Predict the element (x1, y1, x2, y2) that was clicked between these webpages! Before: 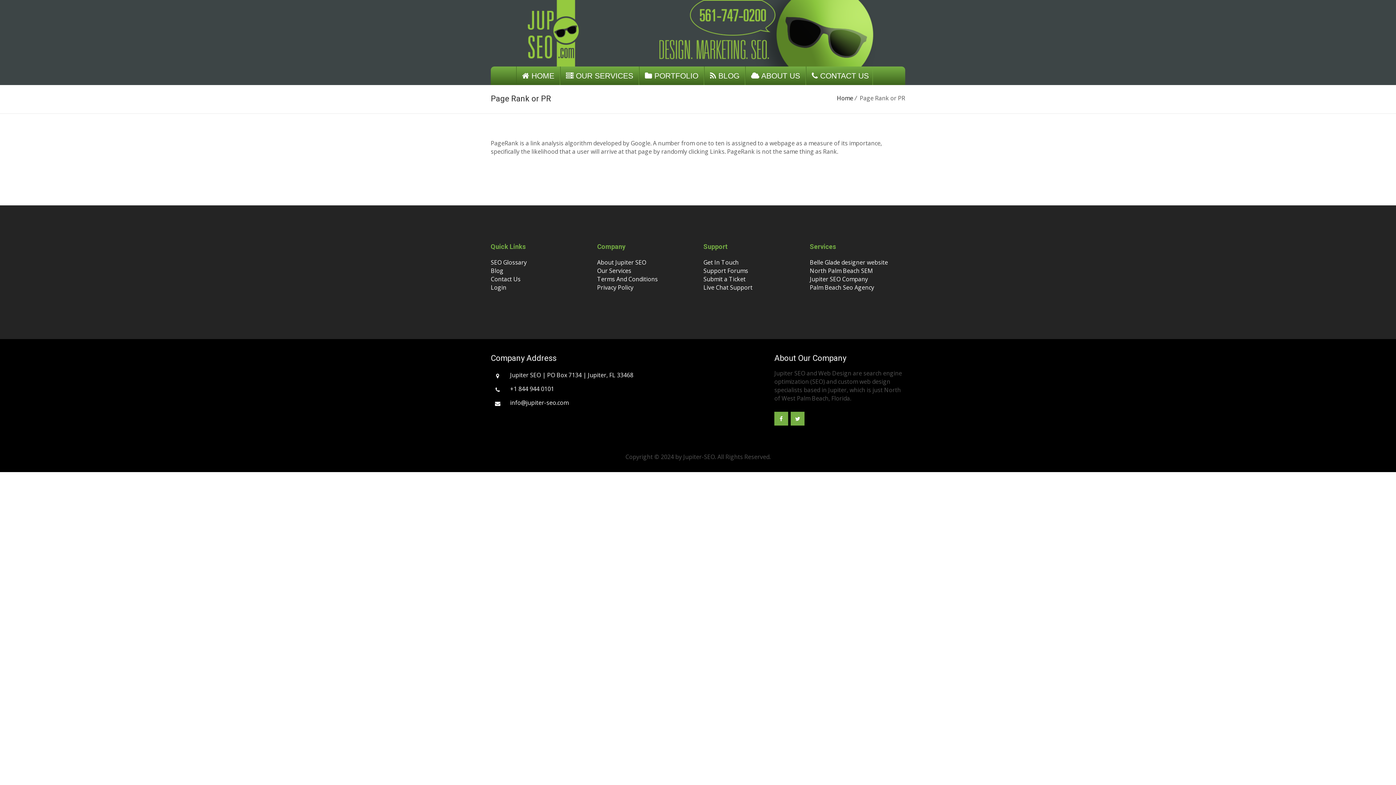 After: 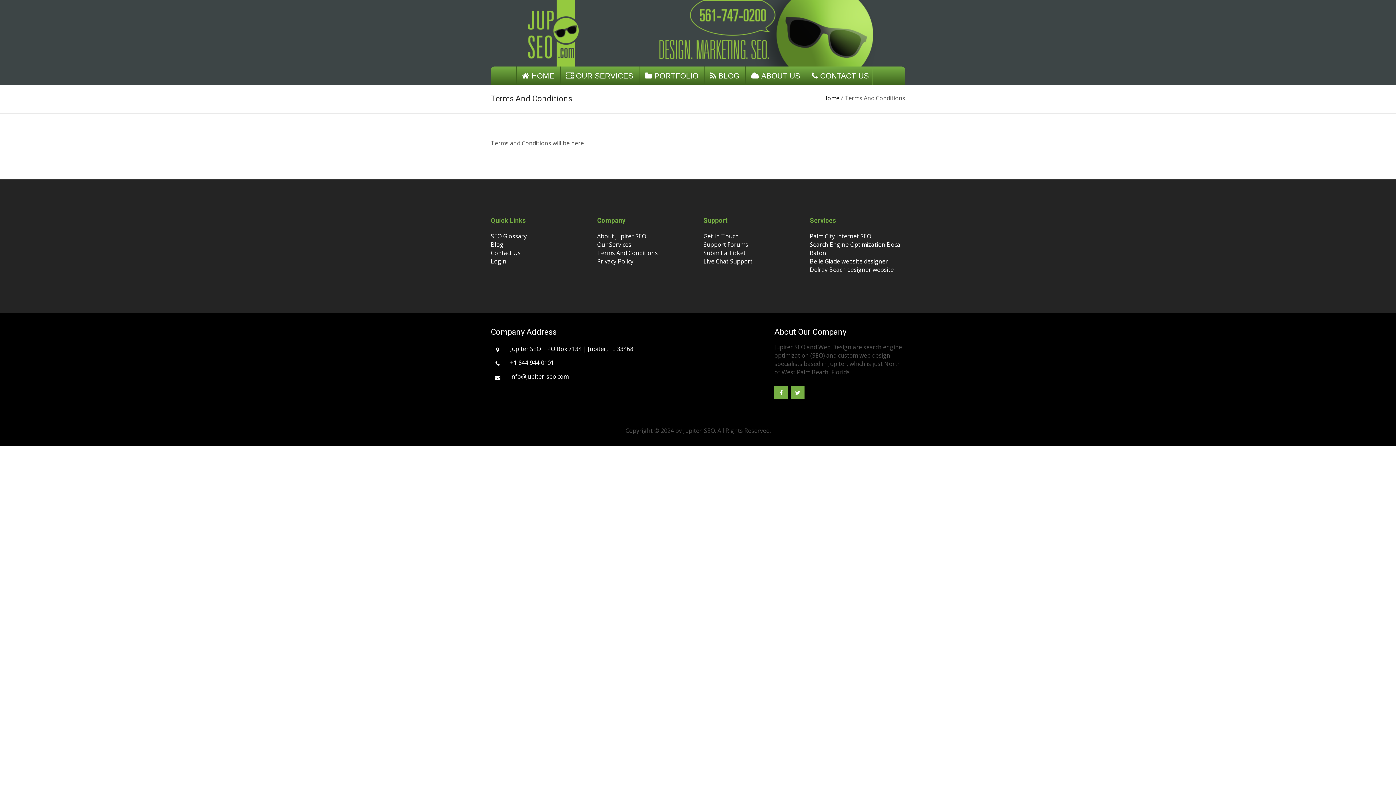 Action: label: Terms And Conditions bbox: (597, 275, 658, 283)